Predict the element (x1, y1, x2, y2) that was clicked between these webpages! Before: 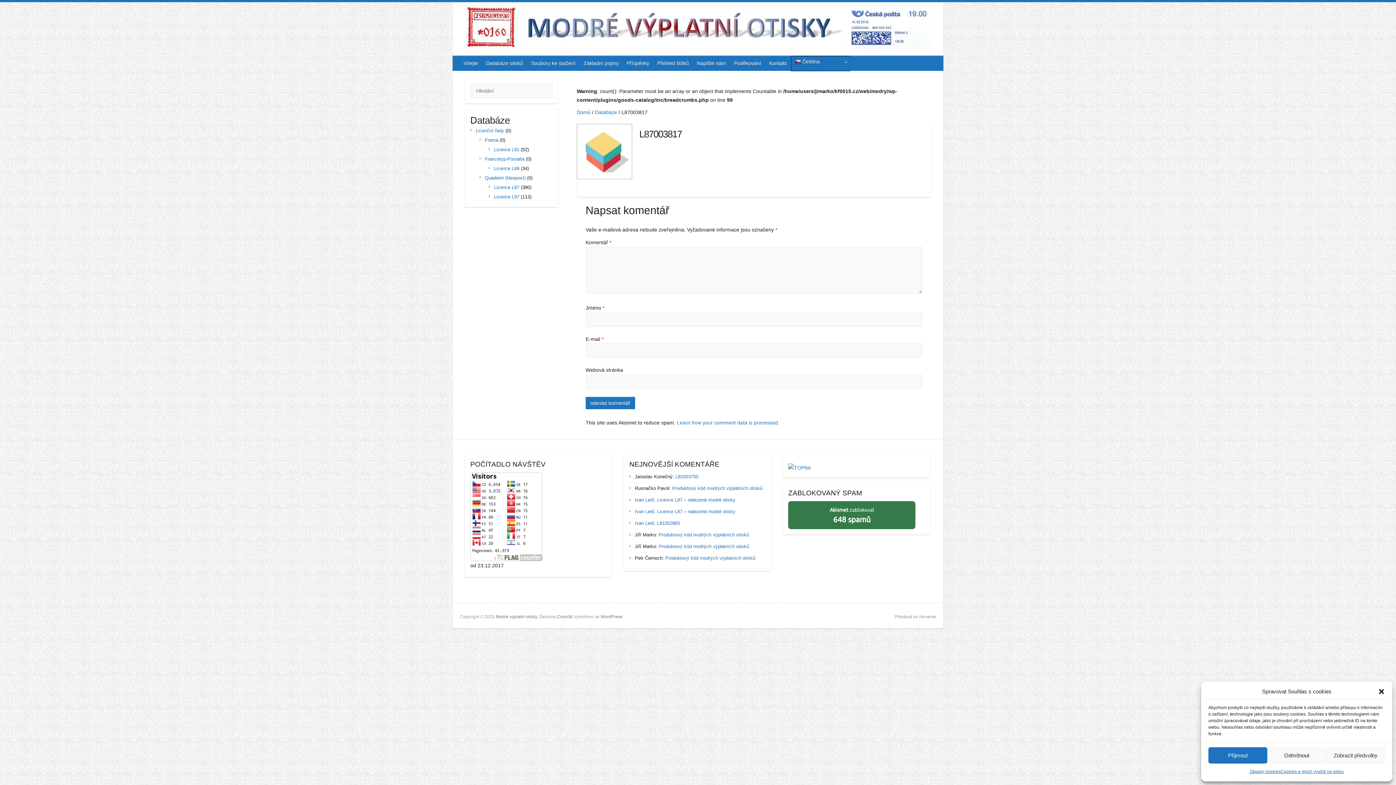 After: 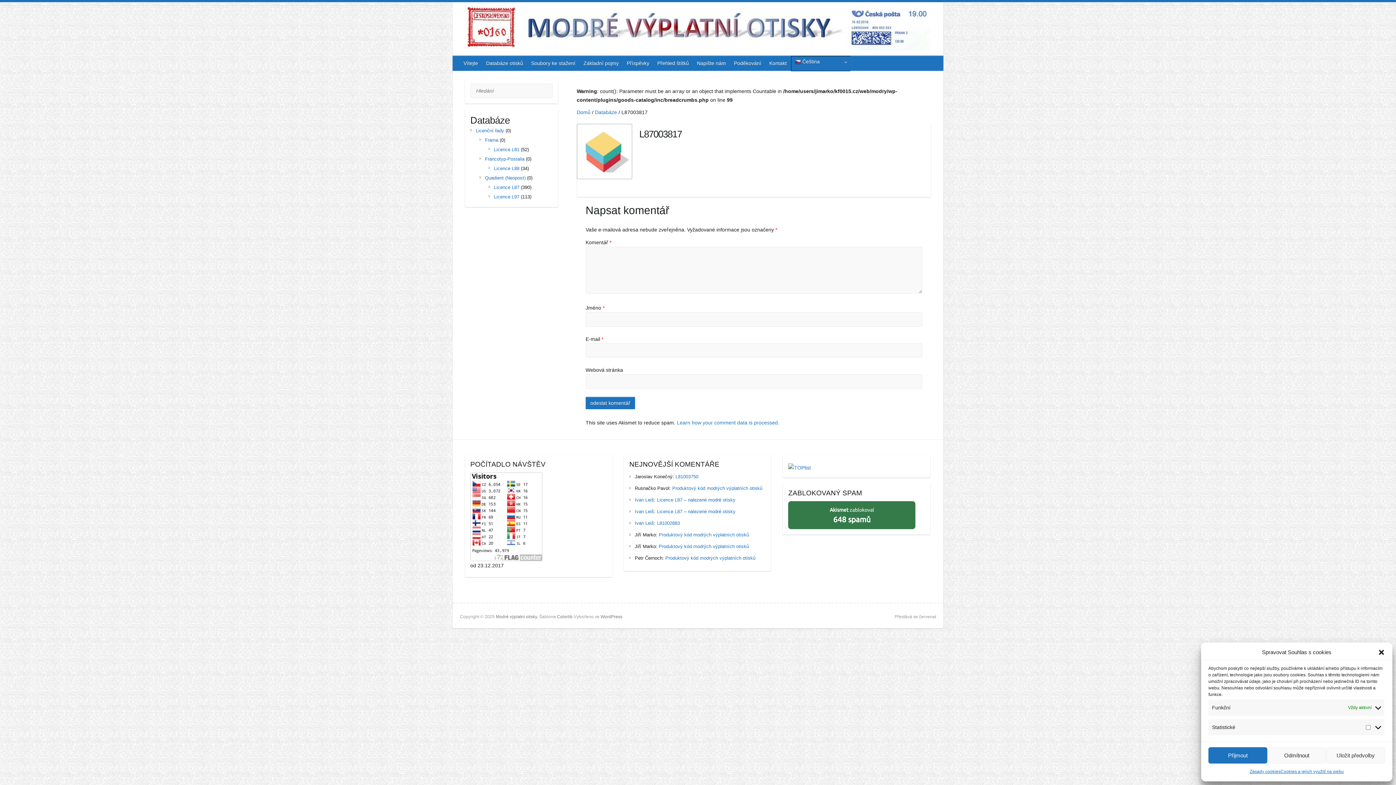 Action: bbox: (1326, 747, 1385, 764) label: Zobrazit předvolby